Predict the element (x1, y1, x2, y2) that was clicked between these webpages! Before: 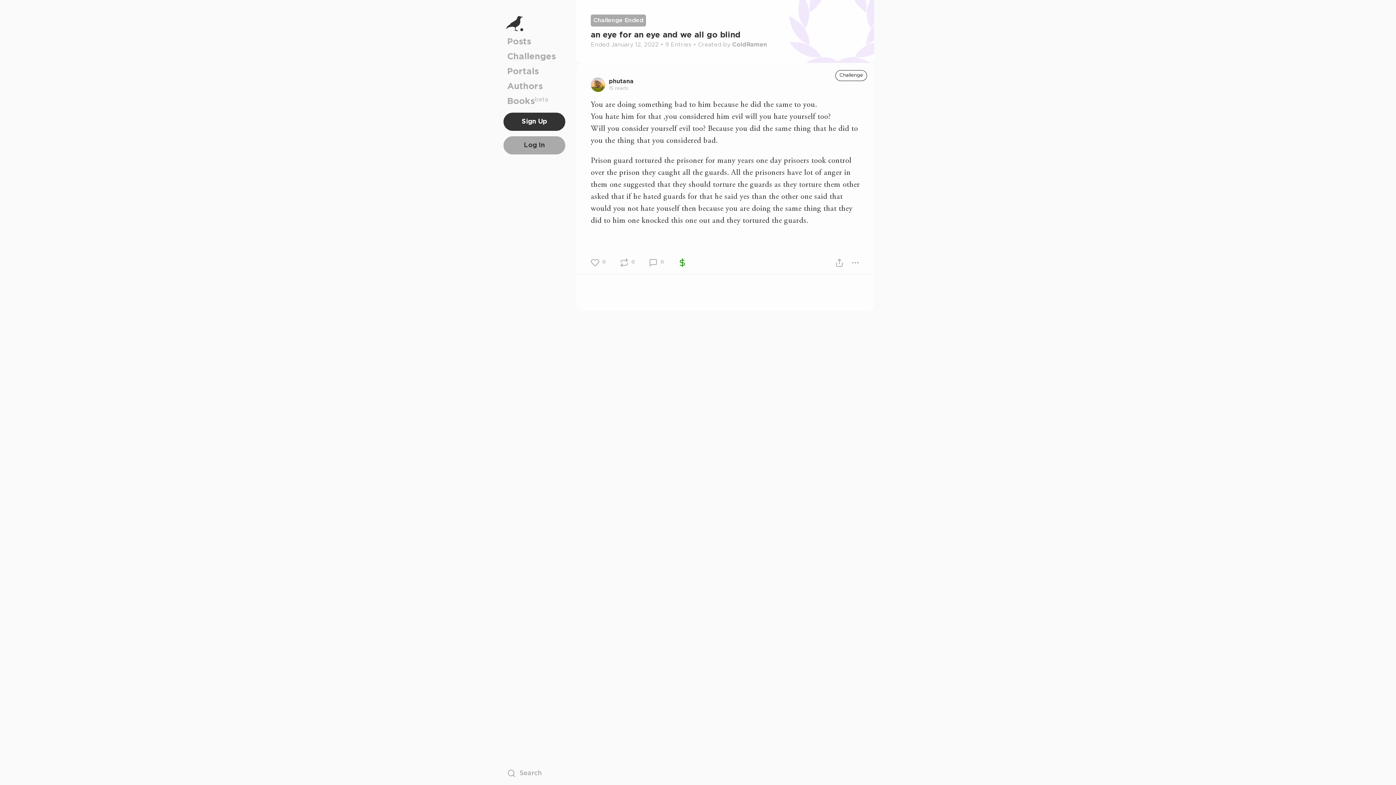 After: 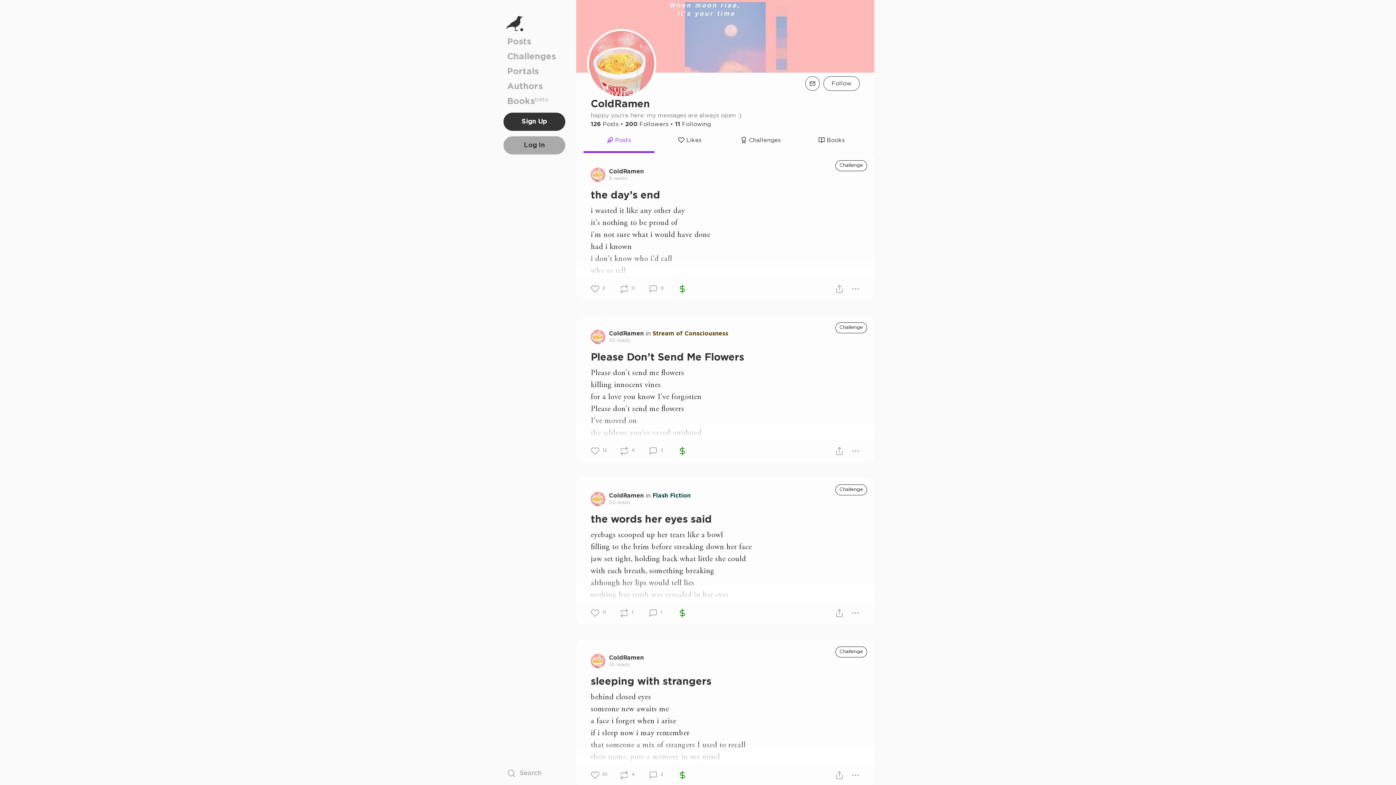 Action: label: ColdRamen bbox: (732, 41, 767, 47)